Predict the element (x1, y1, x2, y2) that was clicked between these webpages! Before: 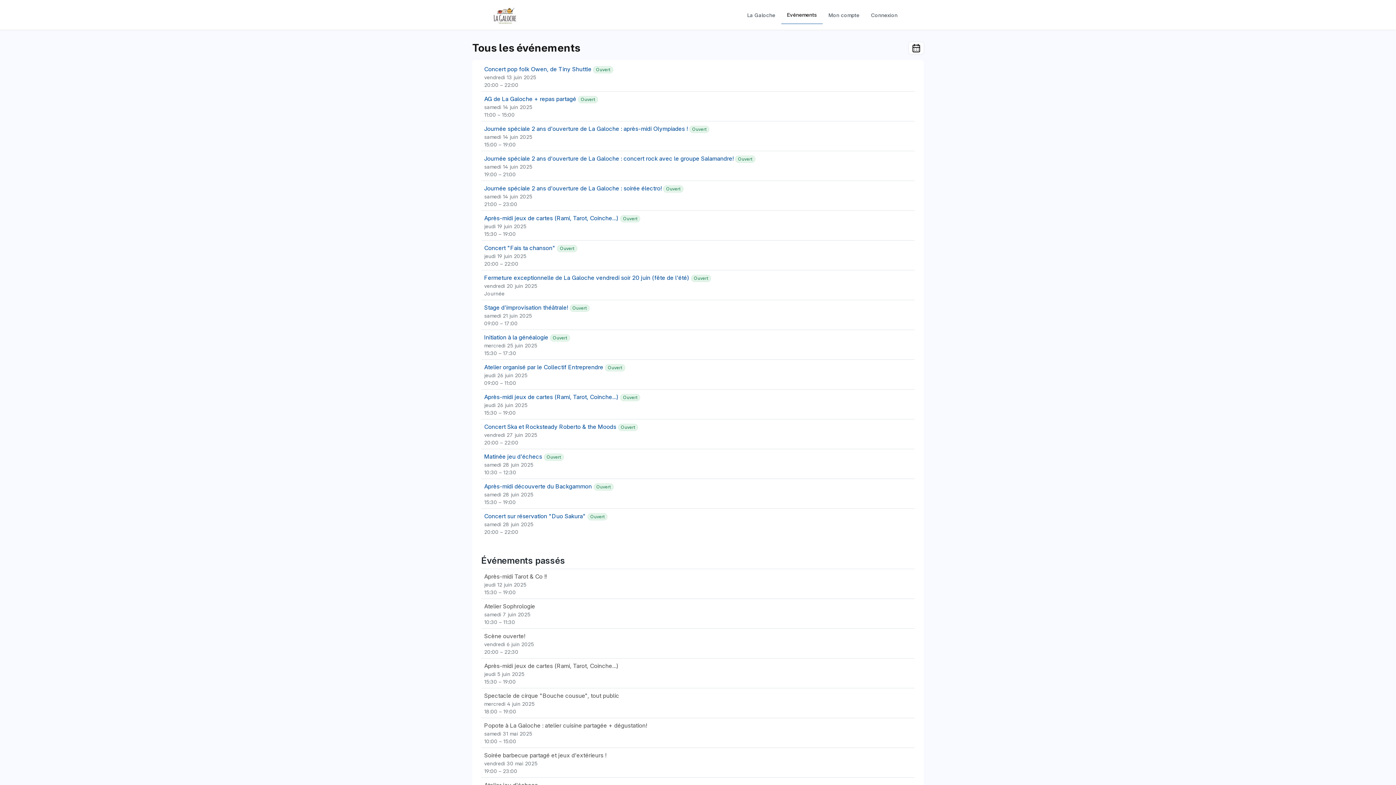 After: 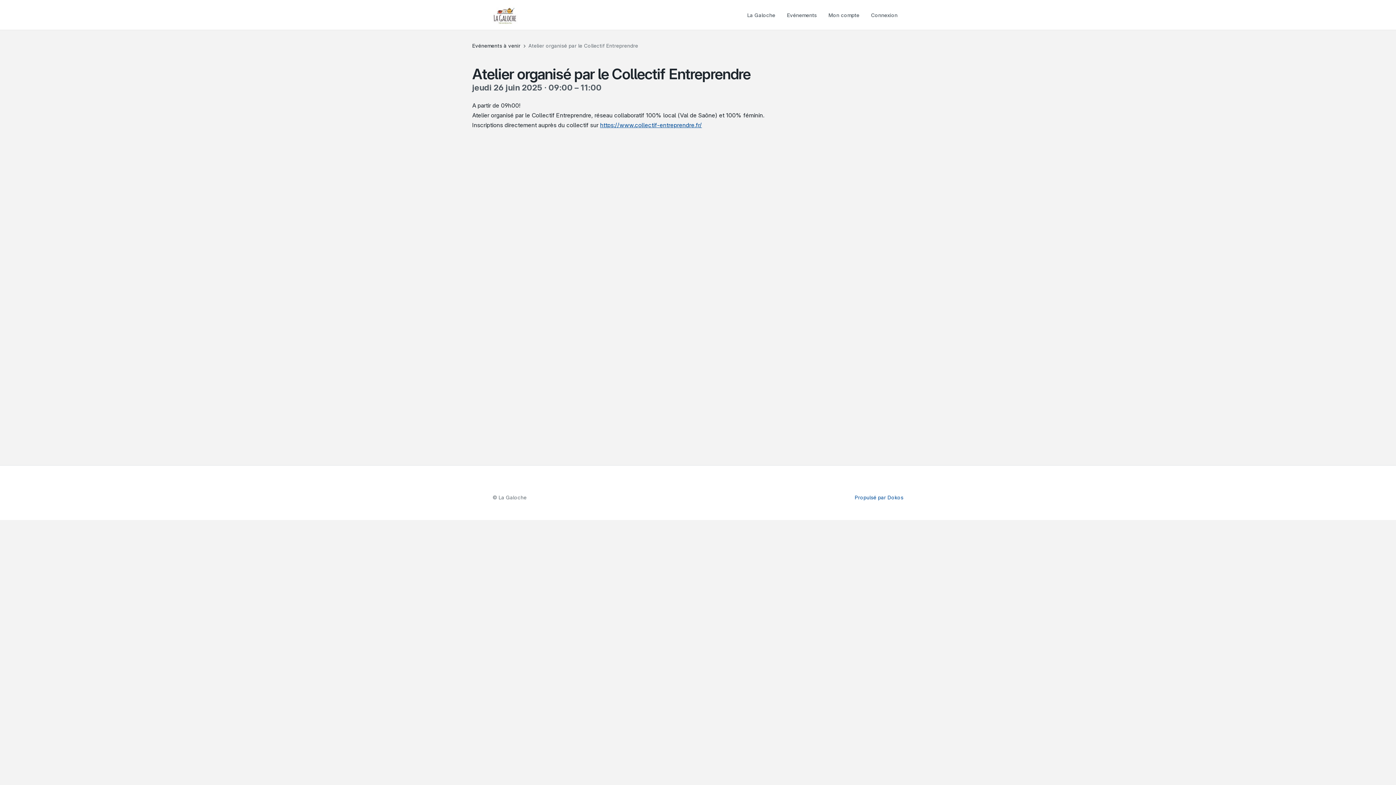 Action: label: Atelier organisé par le Collectif Entreprendre Ouvert
jeudi 26 juin 2025
09:00 – 11:00 bbox: (484, 362, 912, 386)